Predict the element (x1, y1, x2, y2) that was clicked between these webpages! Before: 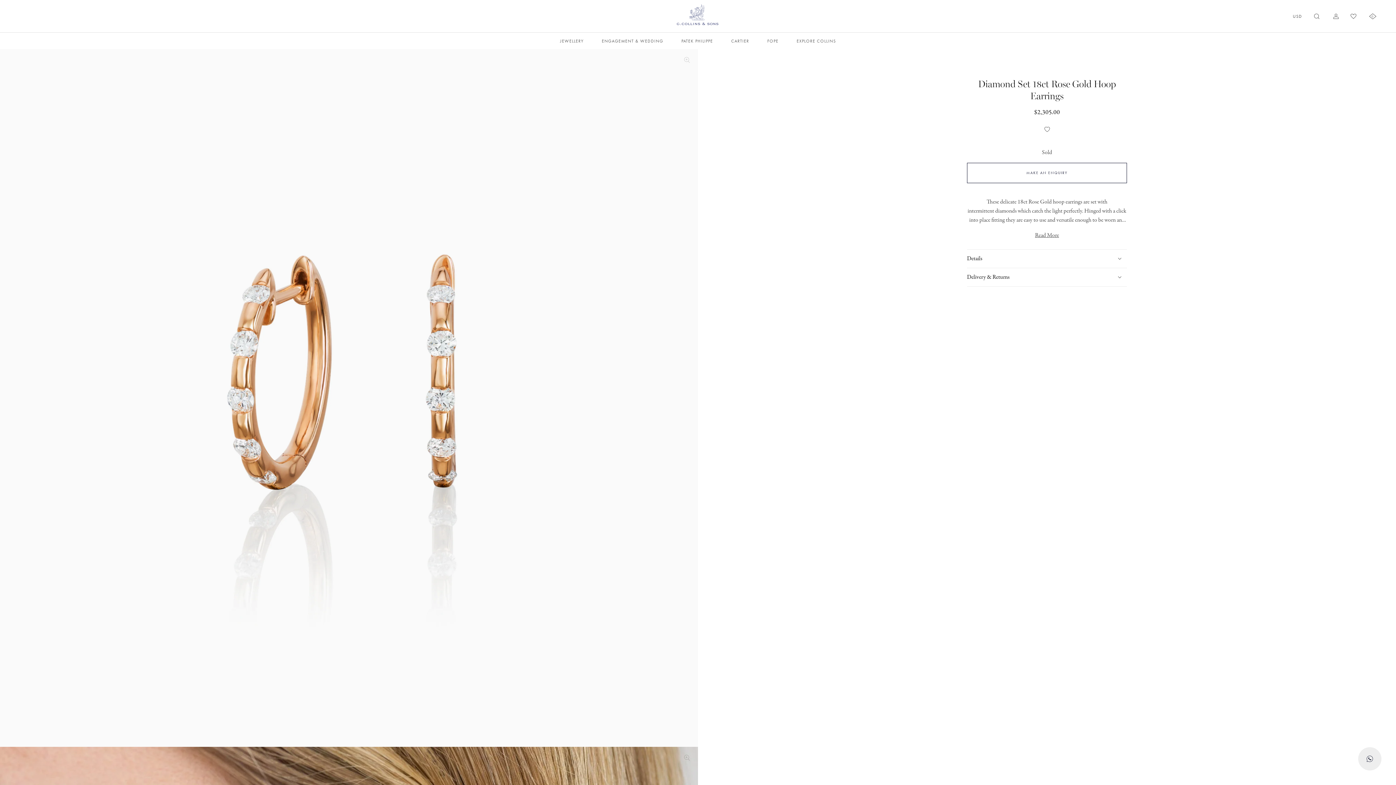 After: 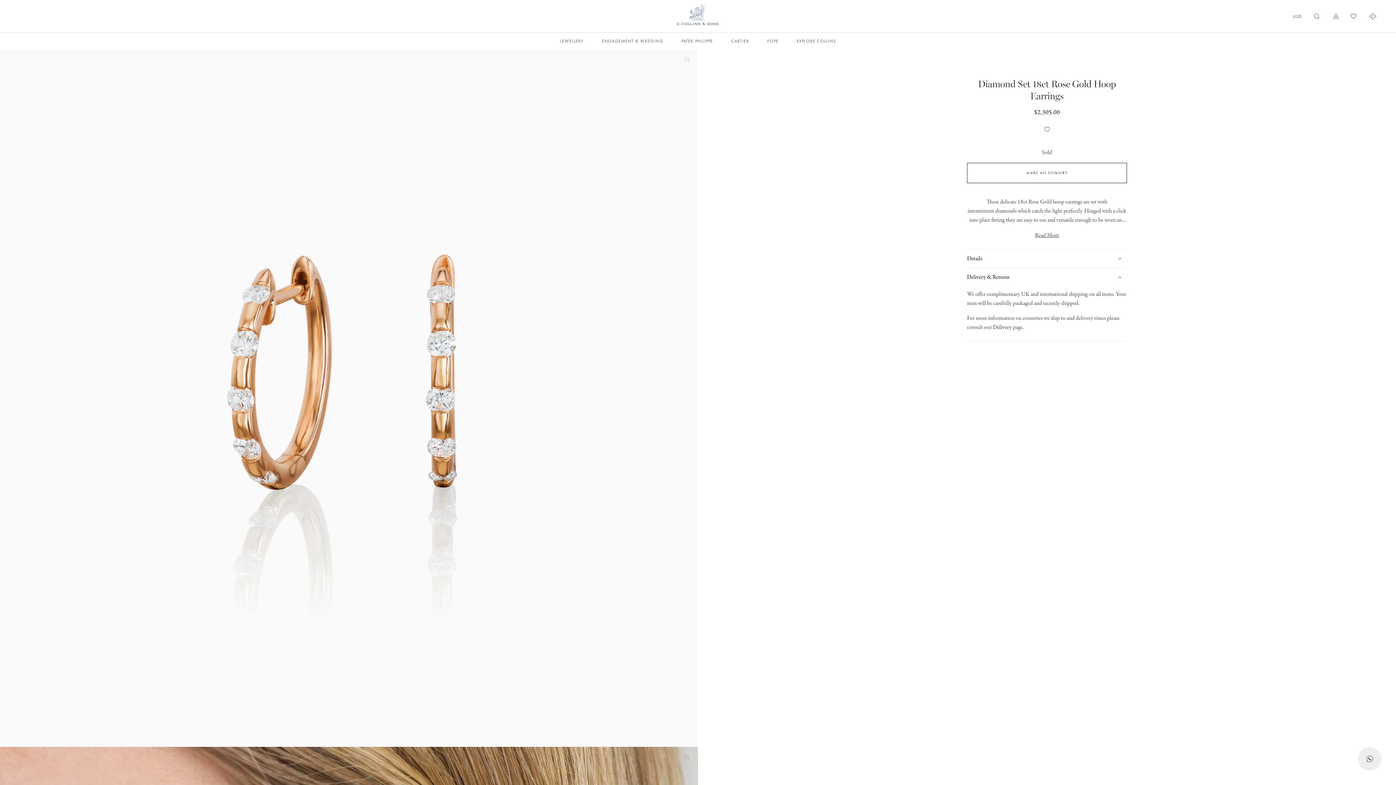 Action: label: Delivery & Returns bbox: (967, 268, 1127, 286)